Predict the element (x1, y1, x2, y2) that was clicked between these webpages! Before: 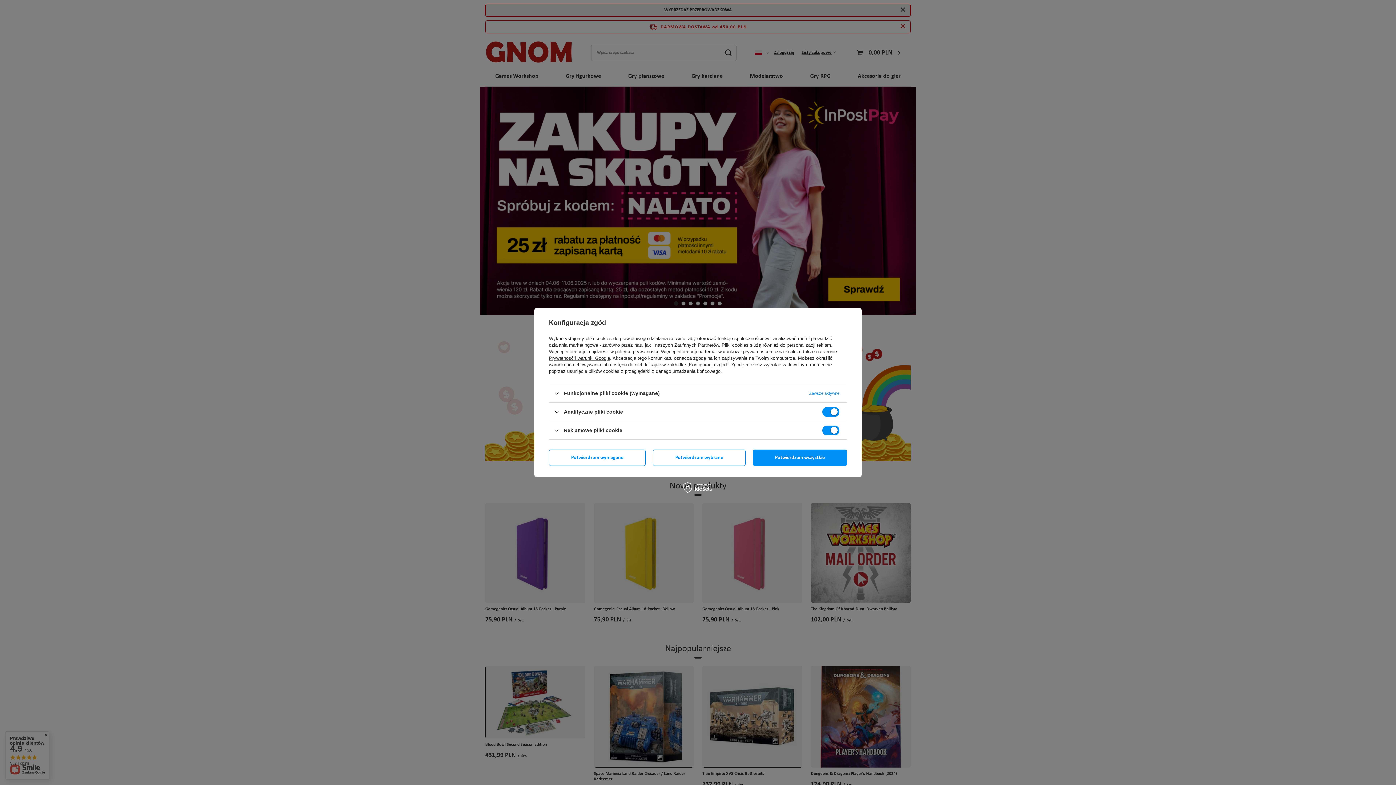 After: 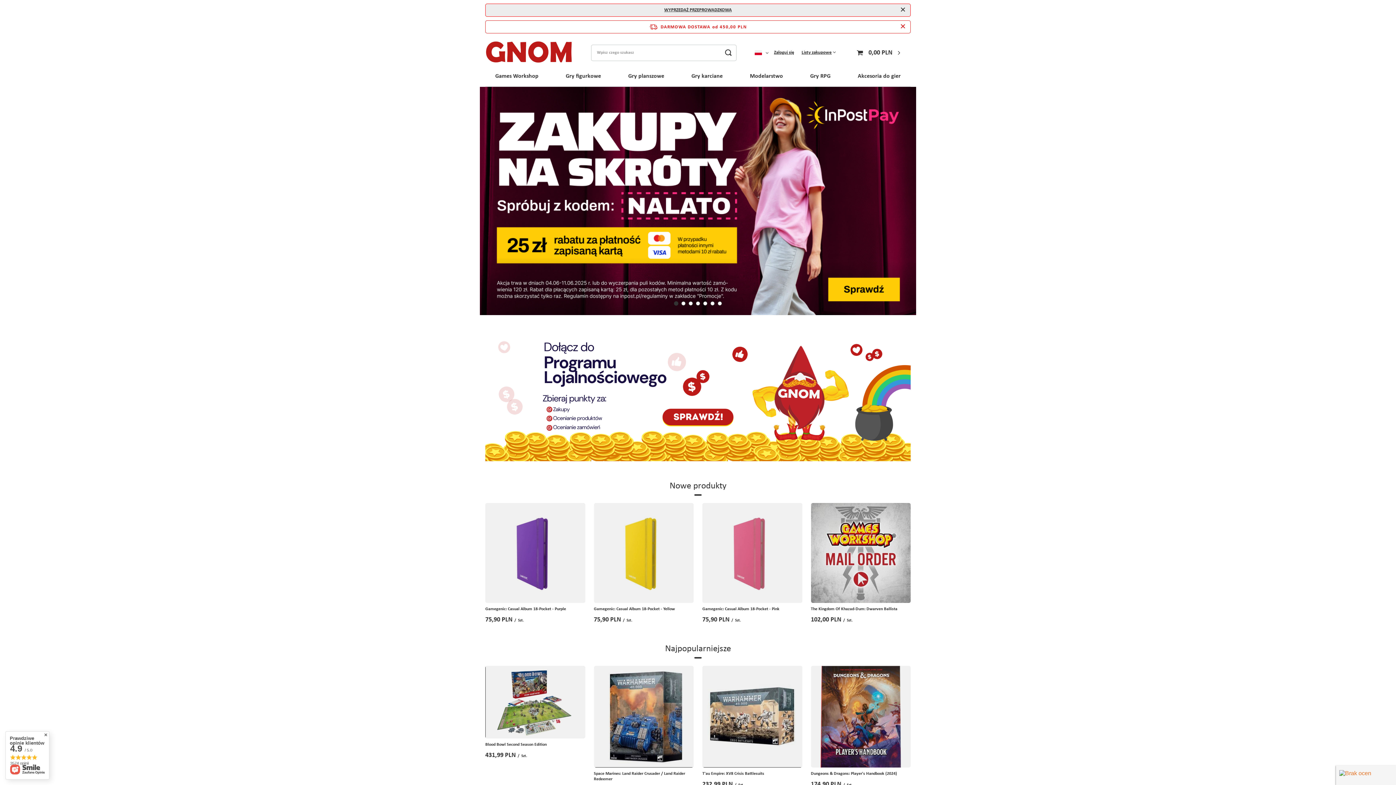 Action: label: Potwierdzam wybrane bbox: (653, 449, 745, 466)